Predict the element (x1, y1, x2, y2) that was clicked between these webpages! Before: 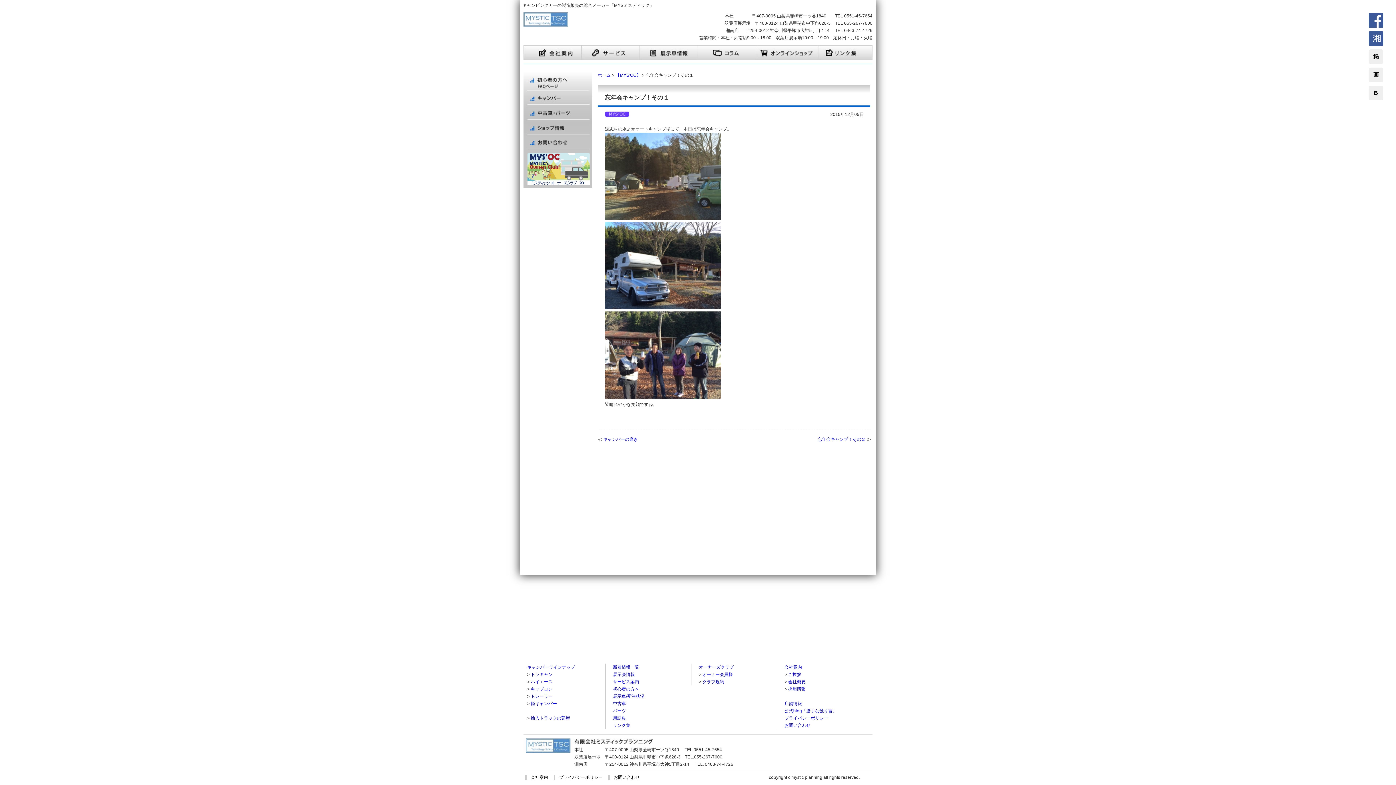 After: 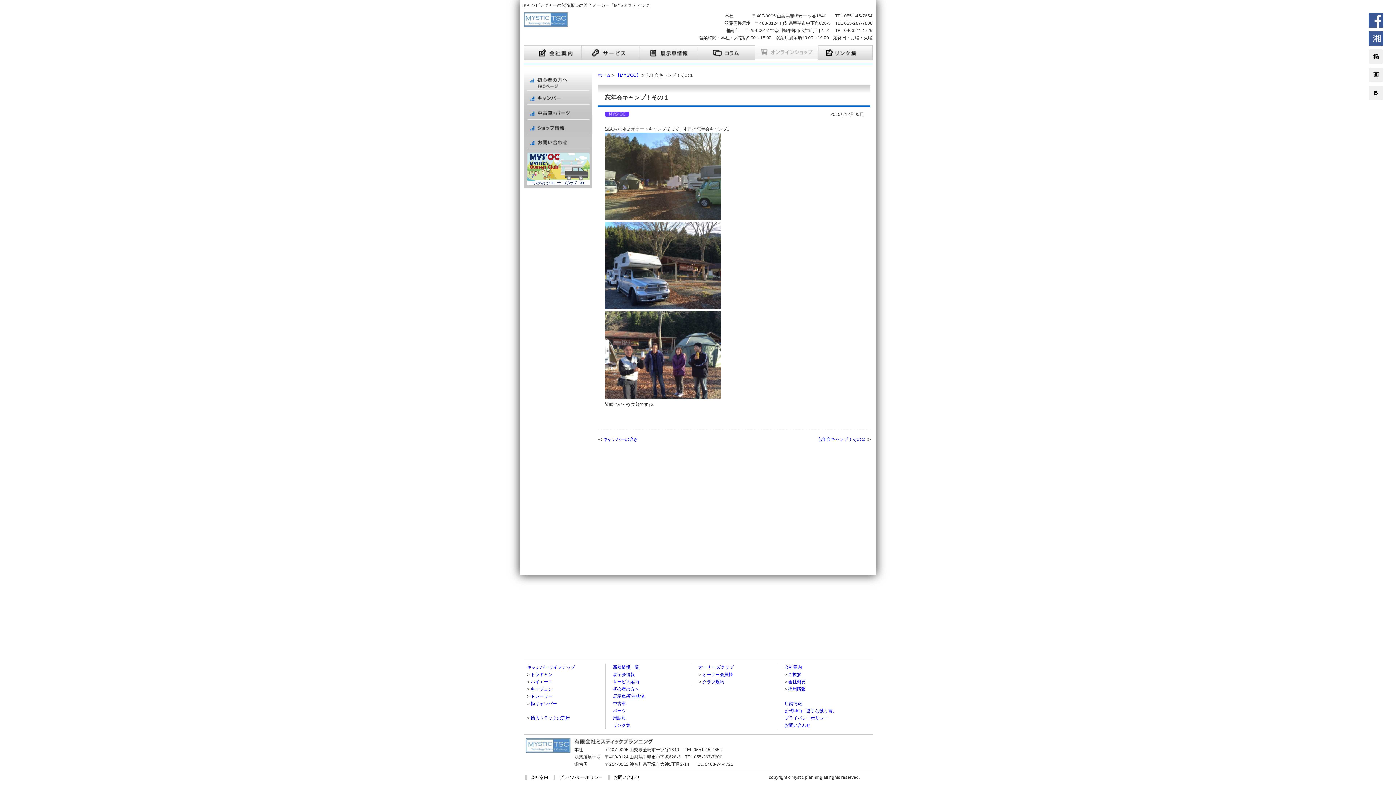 Action: bbox: (754, 56, 818, 61)